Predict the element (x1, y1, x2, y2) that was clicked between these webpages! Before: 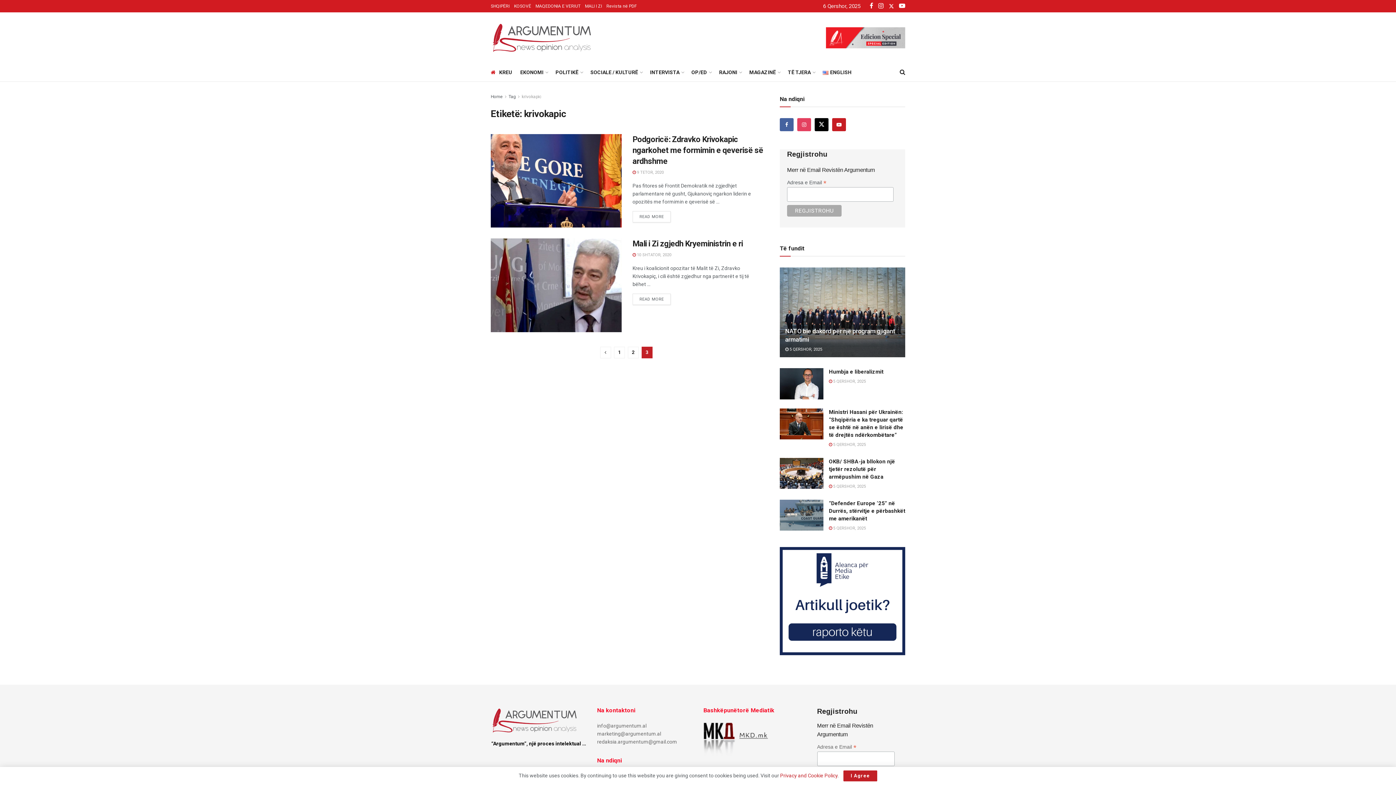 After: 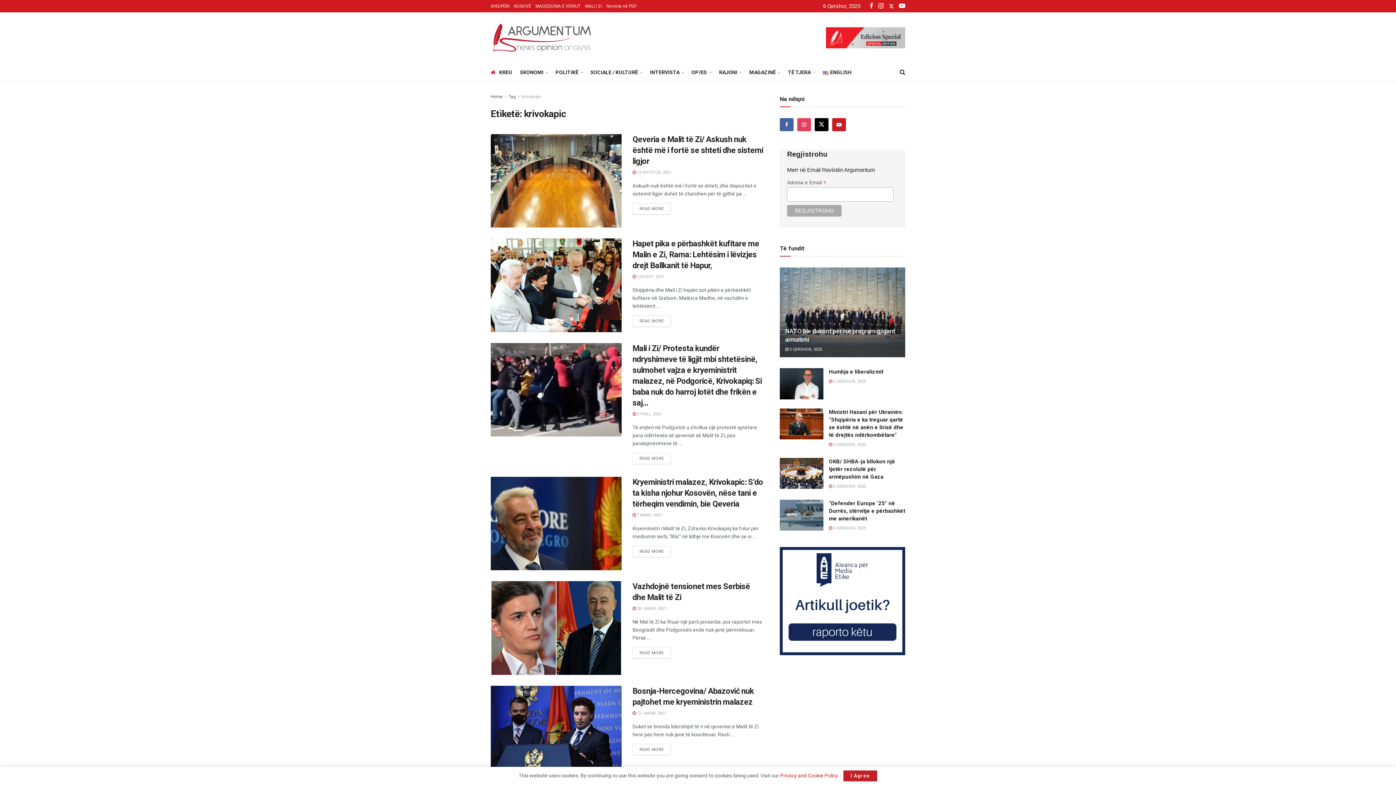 Action: label: 2 bbox: (627, 346, 638, 358)